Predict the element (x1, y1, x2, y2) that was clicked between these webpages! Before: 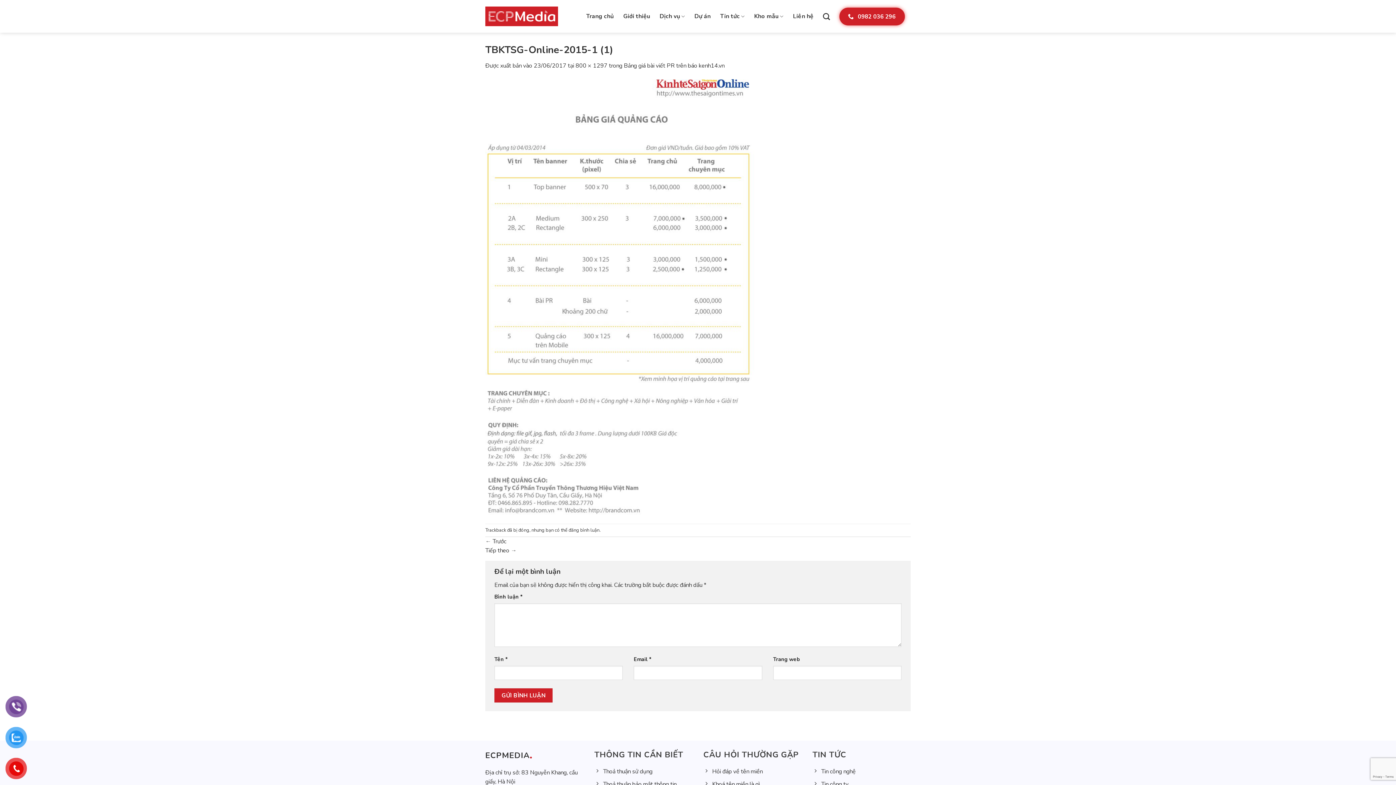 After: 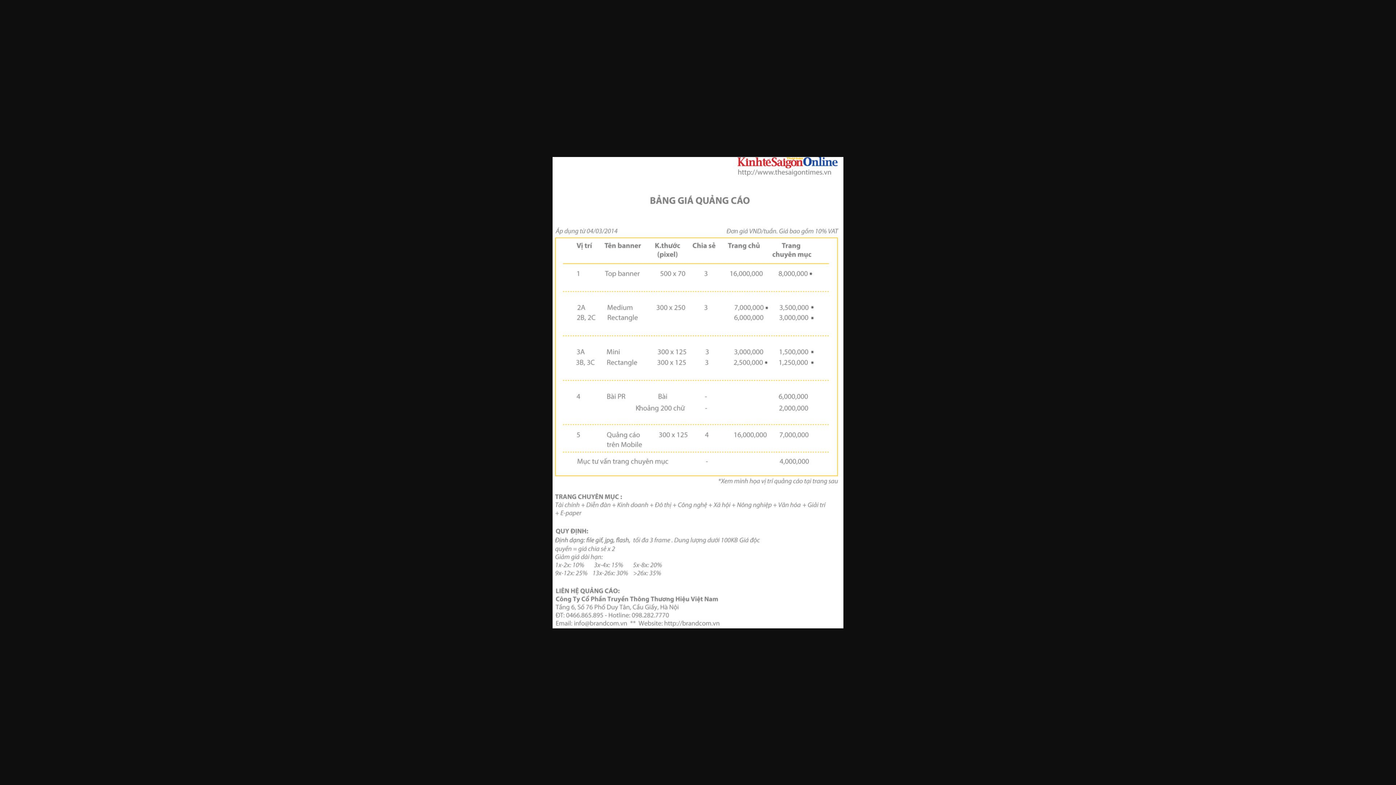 Action: bbox: (575, 61, 607, 69) label: 800 × 1297